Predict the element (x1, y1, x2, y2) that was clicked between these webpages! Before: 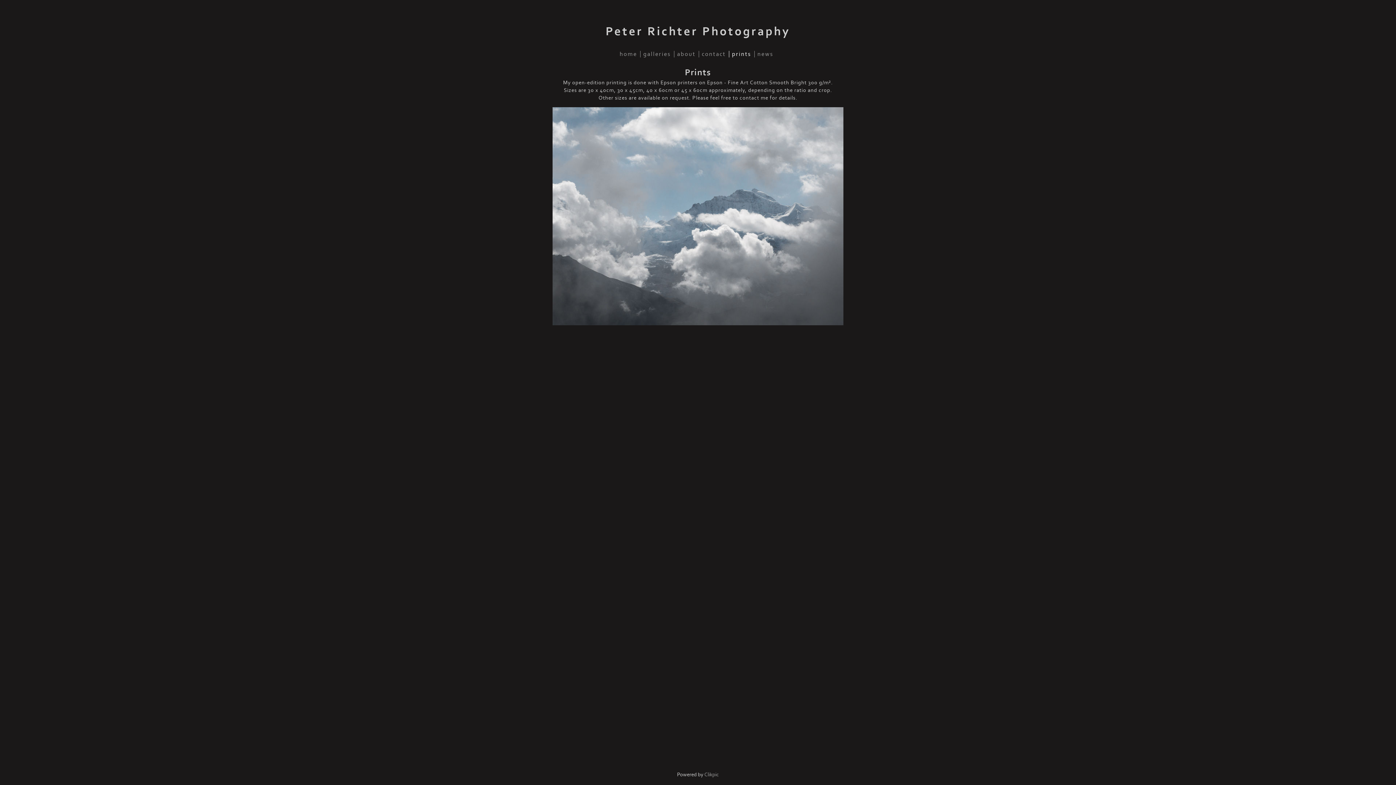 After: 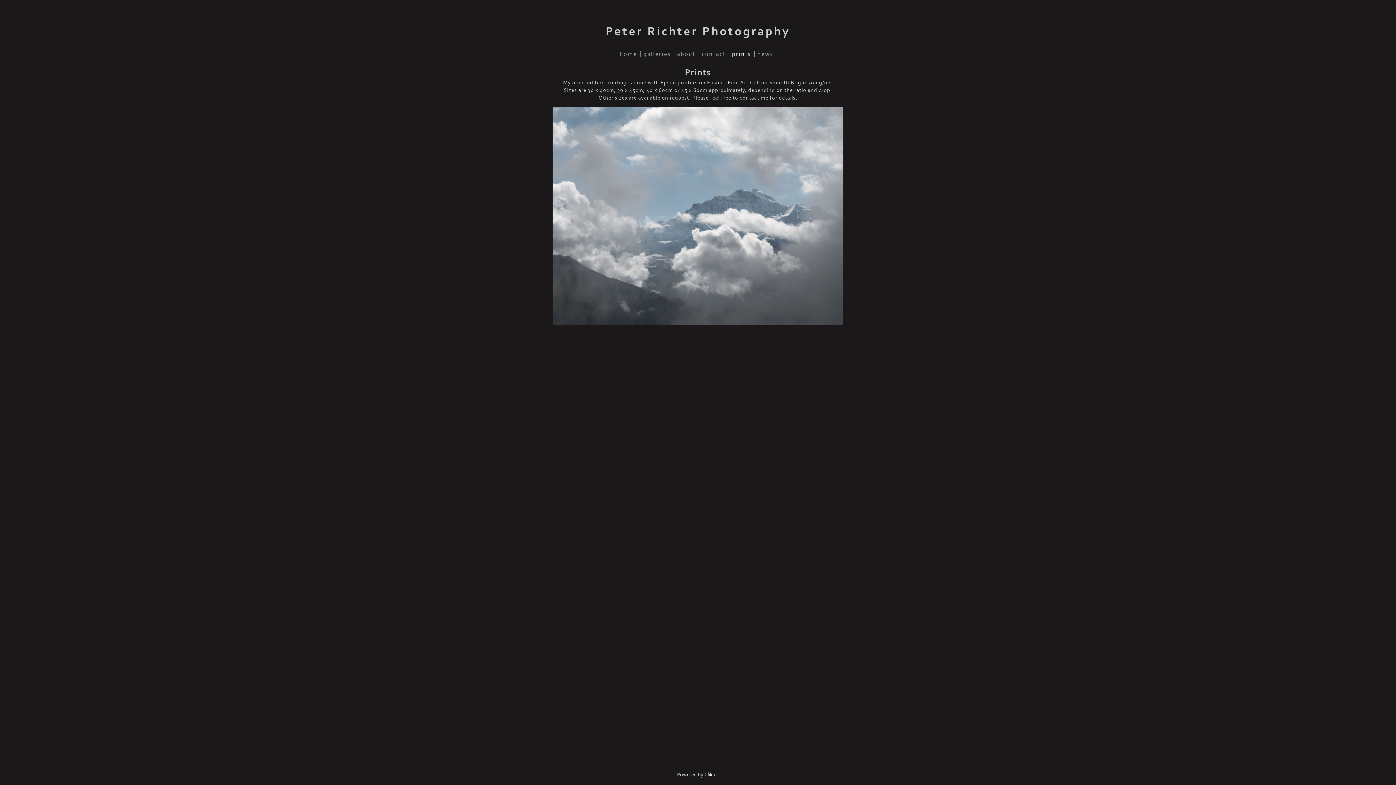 Action: label: Clikpic bbox: (704, 772, 719, 778)